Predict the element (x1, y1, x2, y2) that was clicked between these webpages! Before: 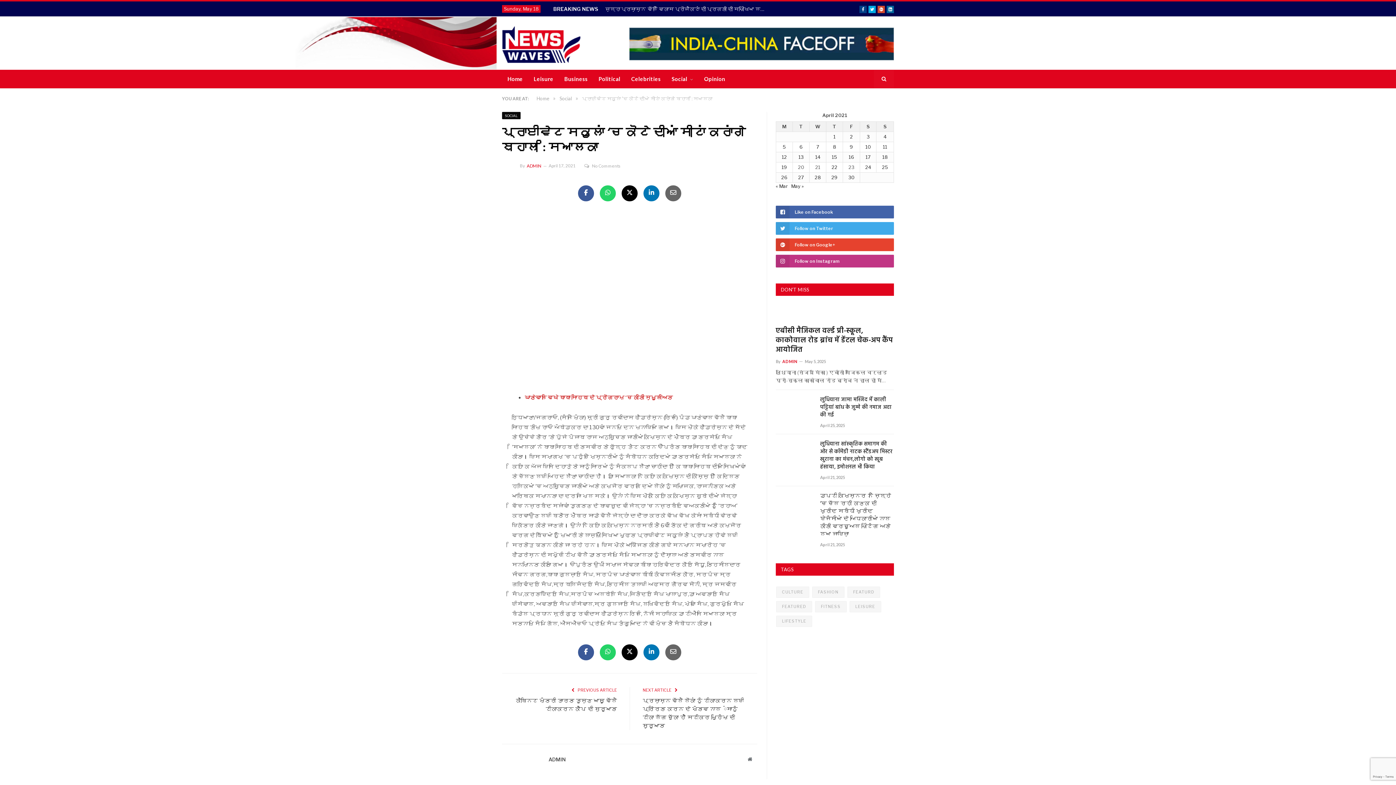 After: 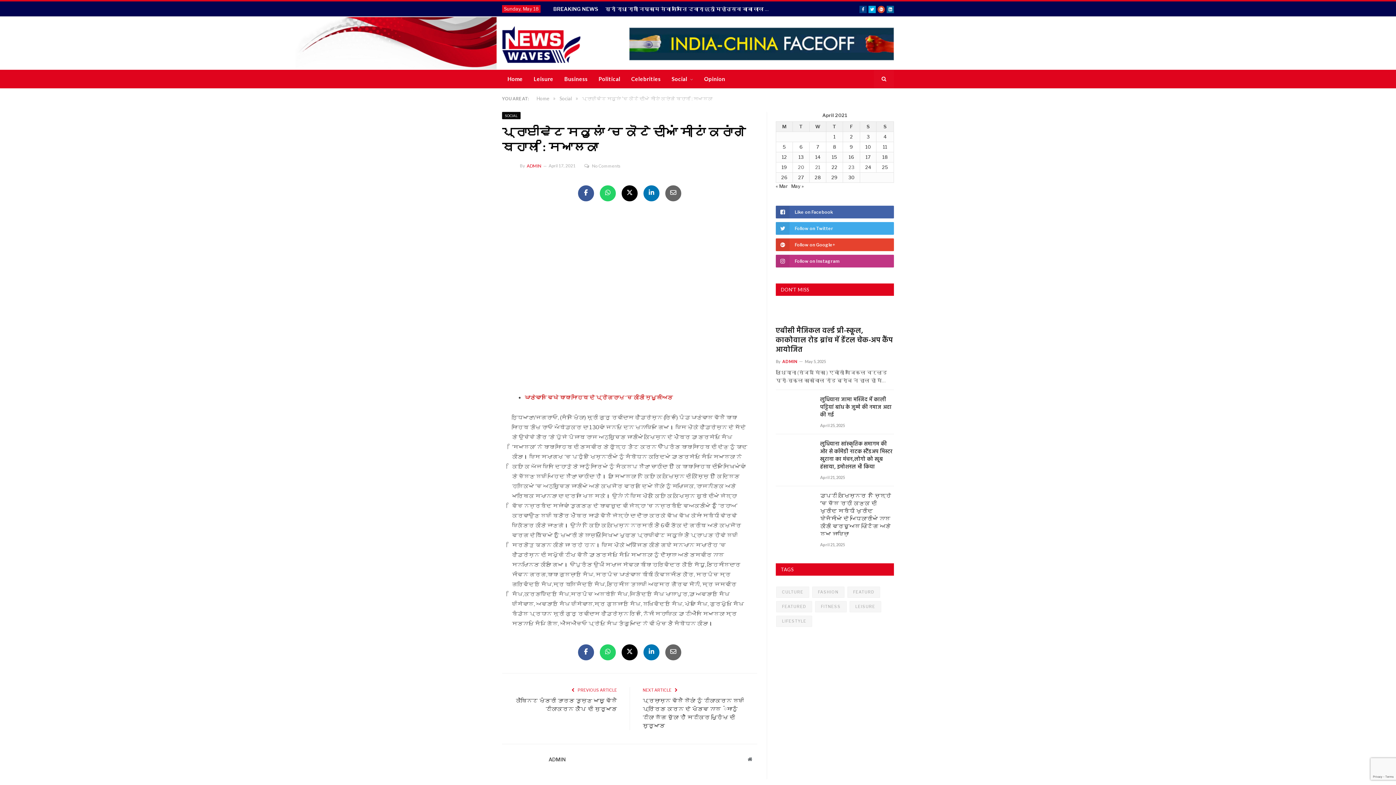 Action: bbox: (877, 5, 885, 13) label: Google+